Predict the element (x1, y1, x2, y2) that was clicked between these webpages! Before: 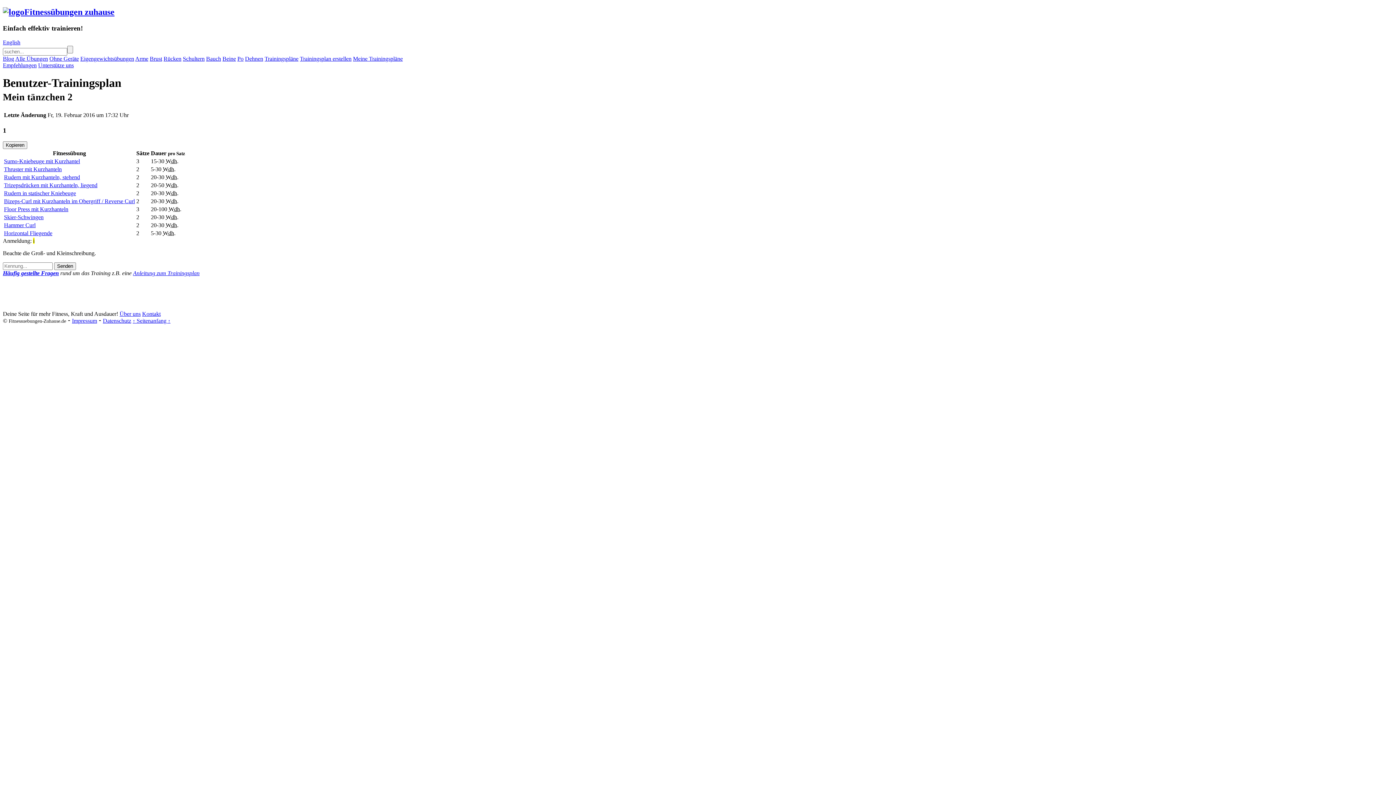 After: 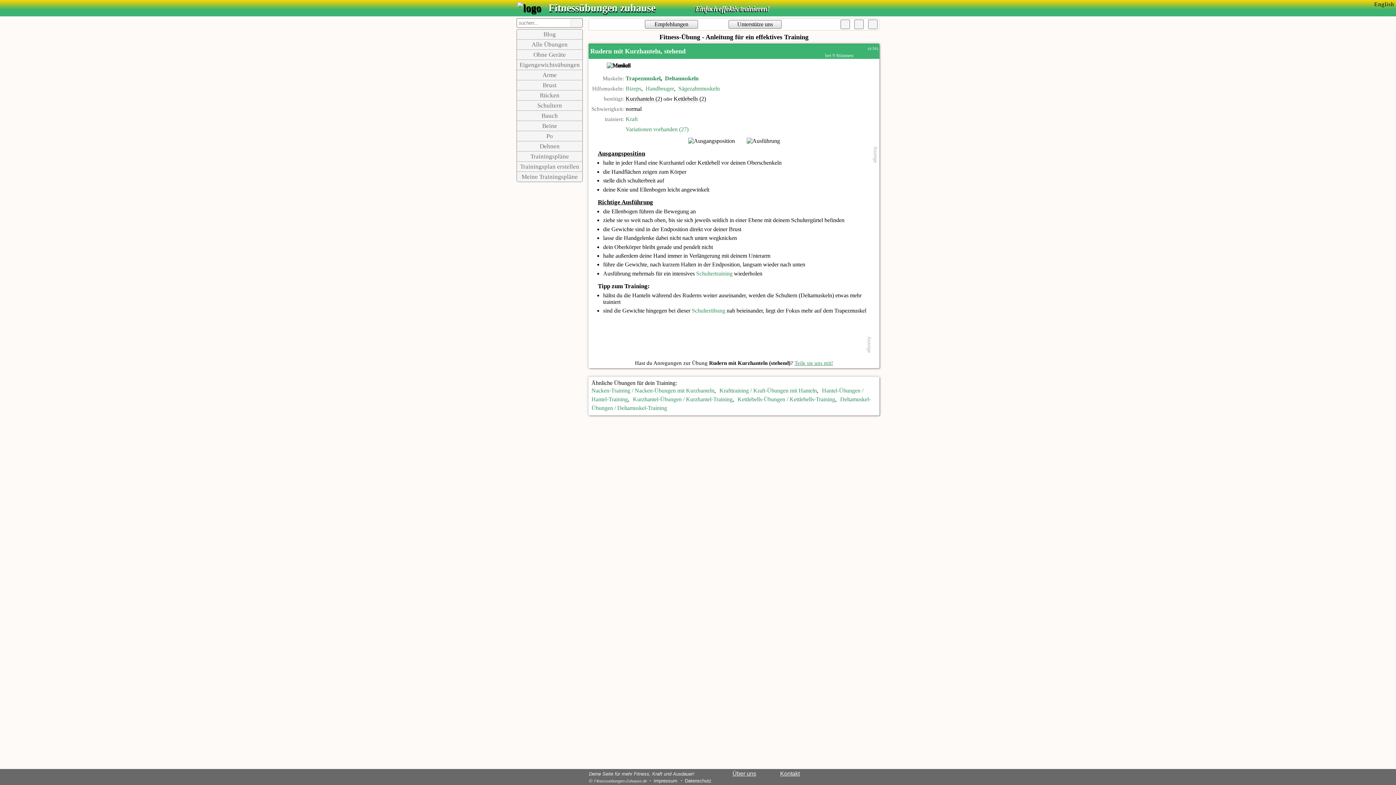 Action: bbox: (4, 174, 80, 180) label: Rudern mit Kurzhanteln, stehend